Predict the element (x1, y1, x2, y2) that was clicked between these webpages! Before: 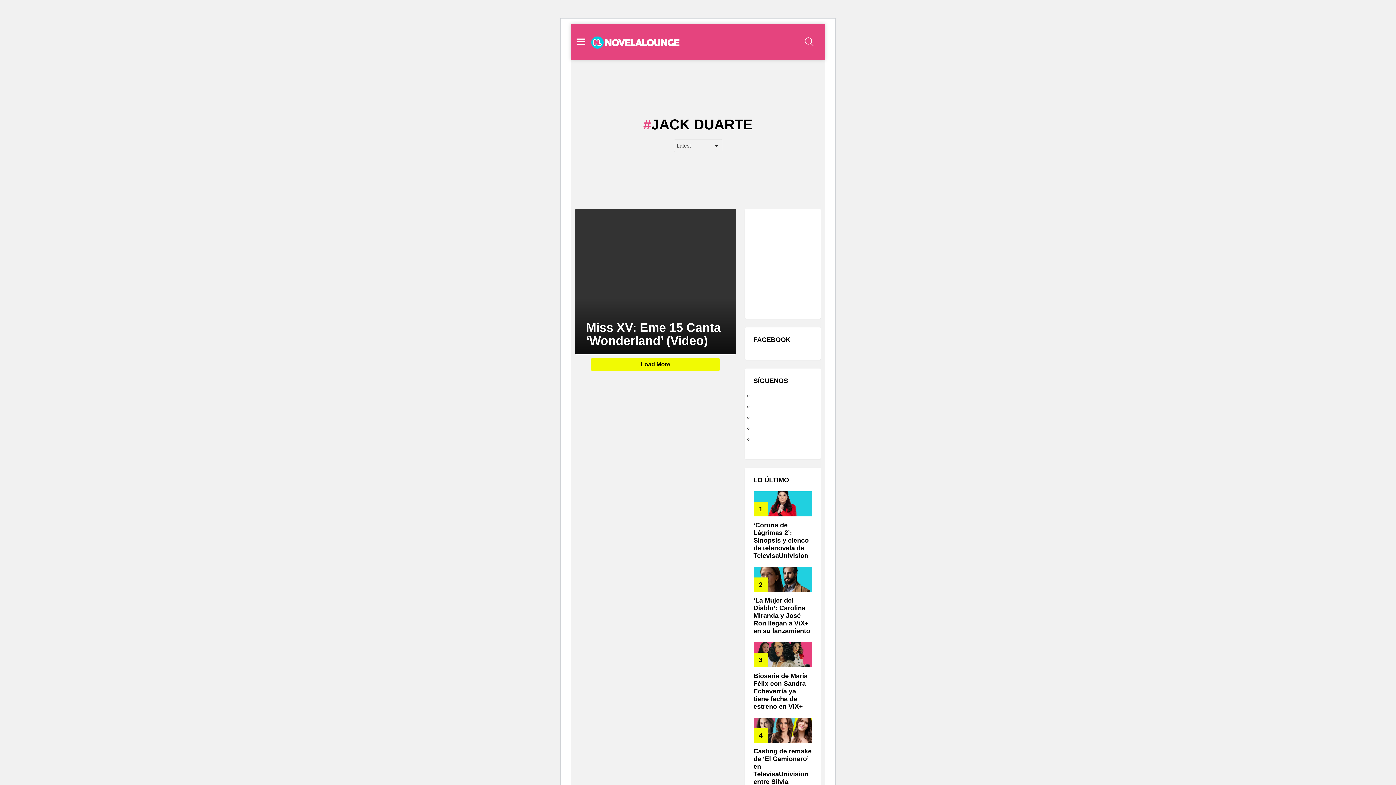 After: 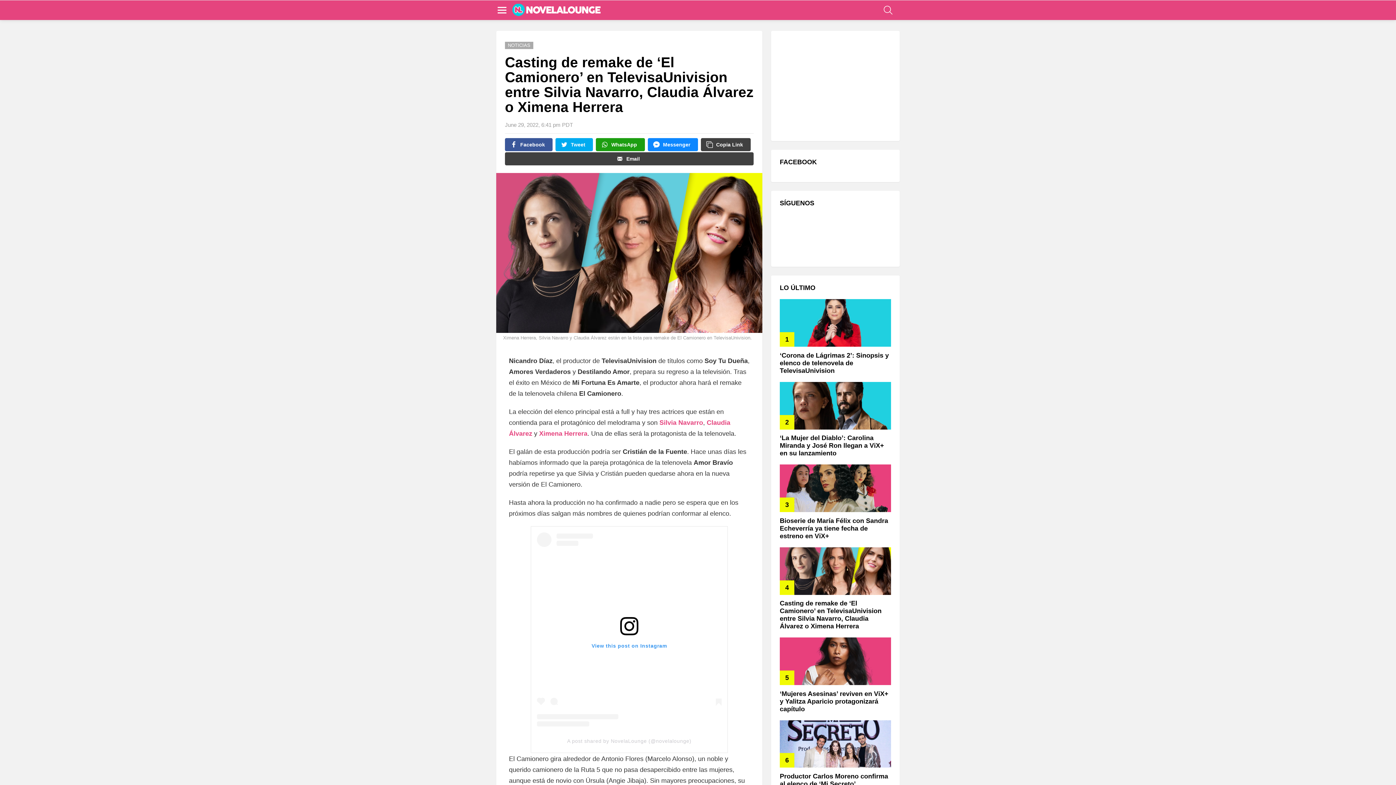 Action: label: Casting de remake de ‘El Camionero’ en TelevisaUnivision entre Silvia Navarro, Claudia Álvarez o Ximena Herrera bbox: (753, 748, 811, 808)